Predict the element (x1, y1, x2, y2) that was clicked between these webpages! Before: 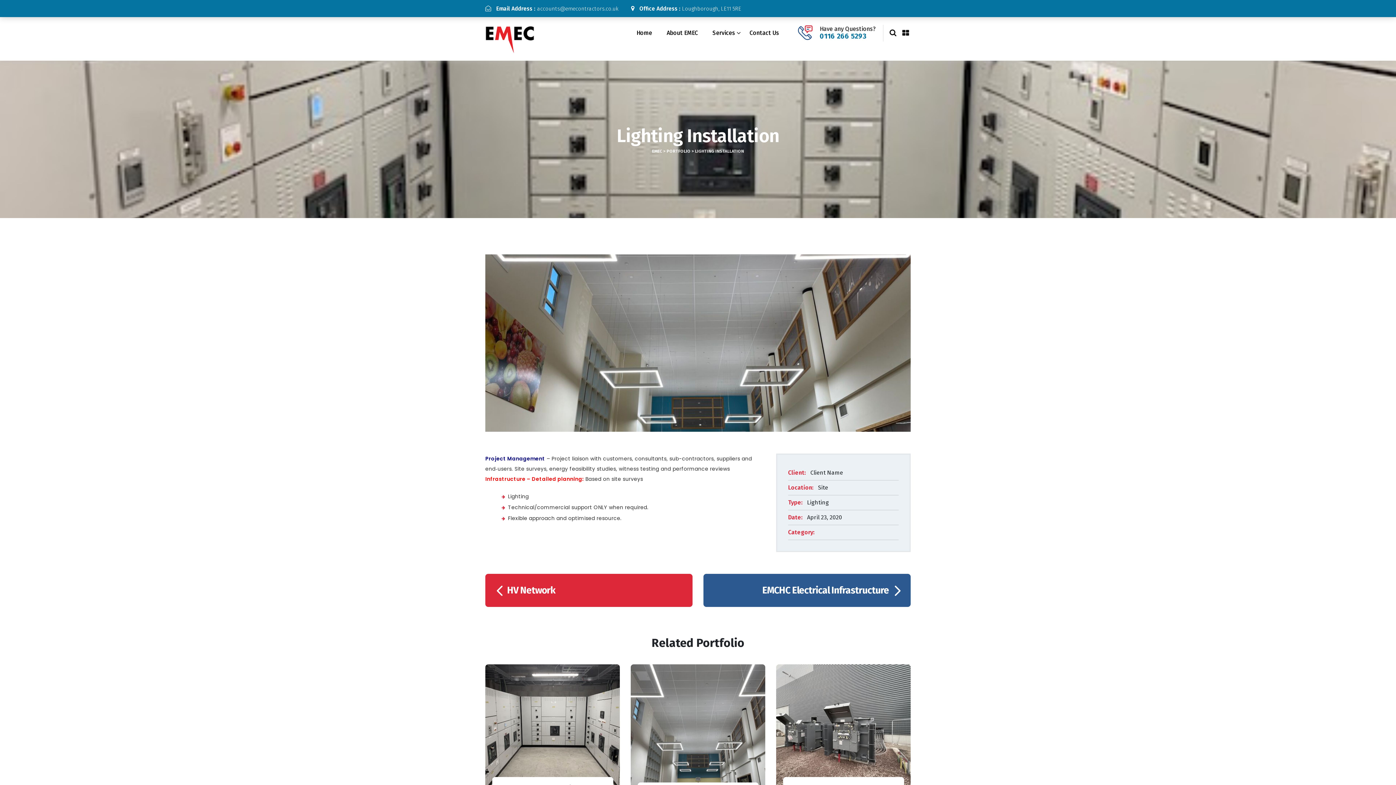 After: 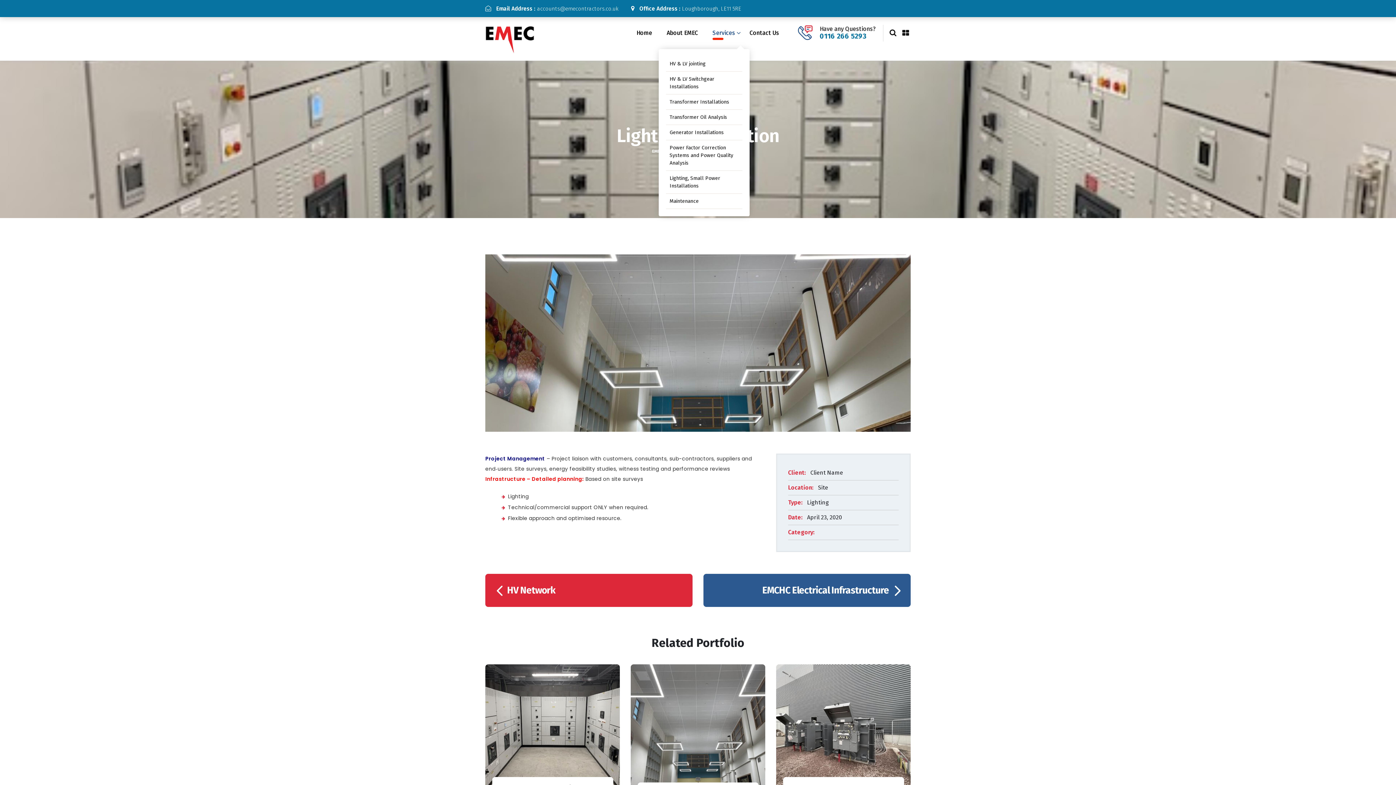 Action: label: Services bbox: (712, 17, 749, 49)